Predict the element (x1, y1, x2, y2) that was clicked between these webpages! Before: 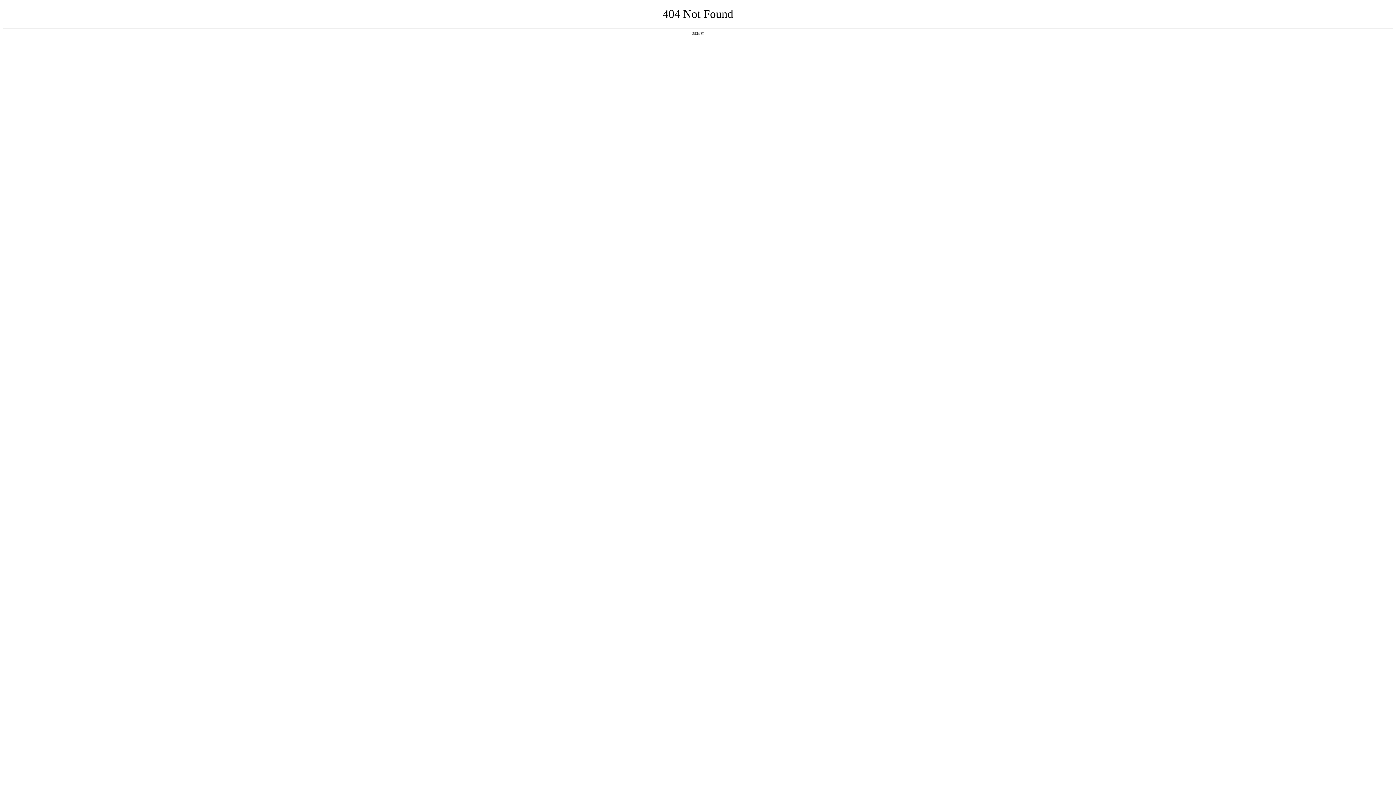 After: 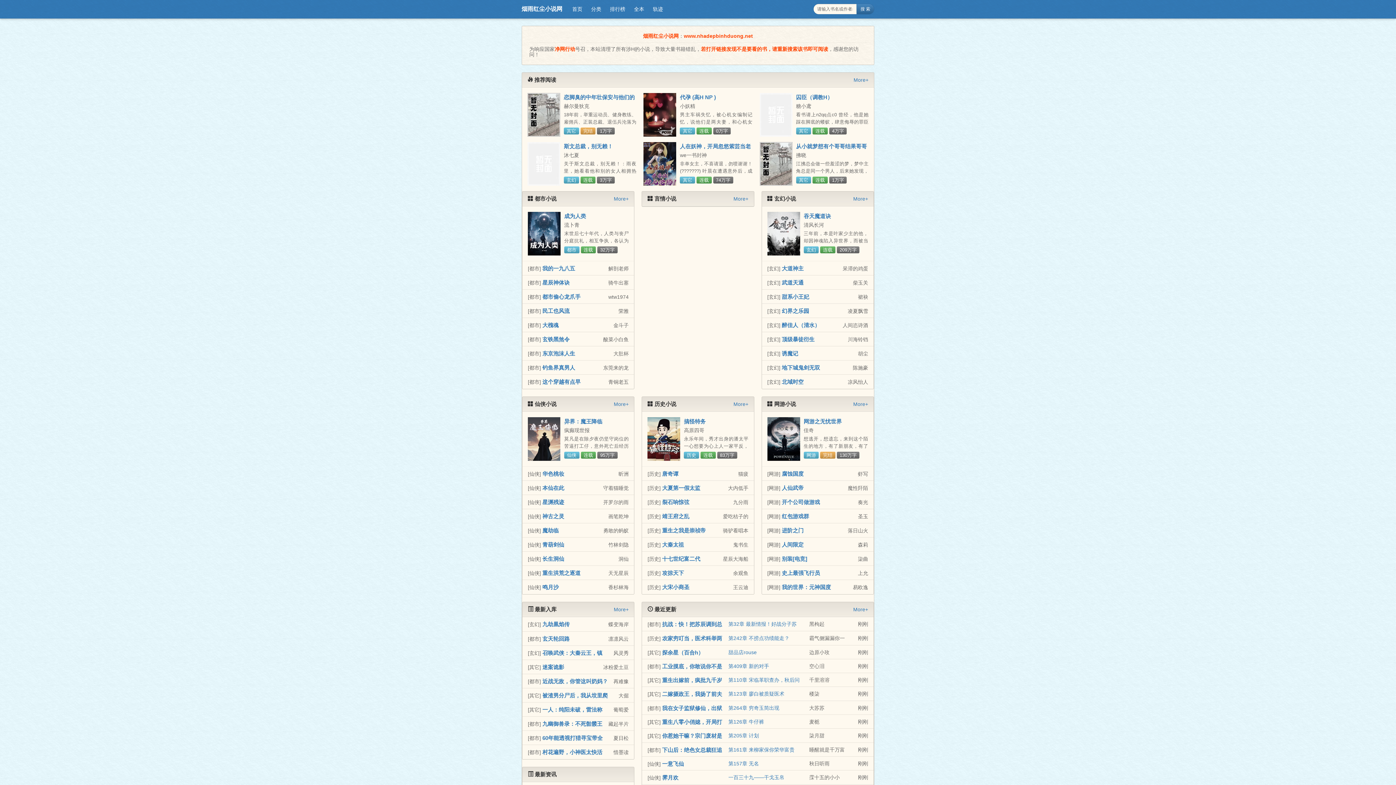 Action: label: 返回首页 bbox: (692, 31, 704, 35)